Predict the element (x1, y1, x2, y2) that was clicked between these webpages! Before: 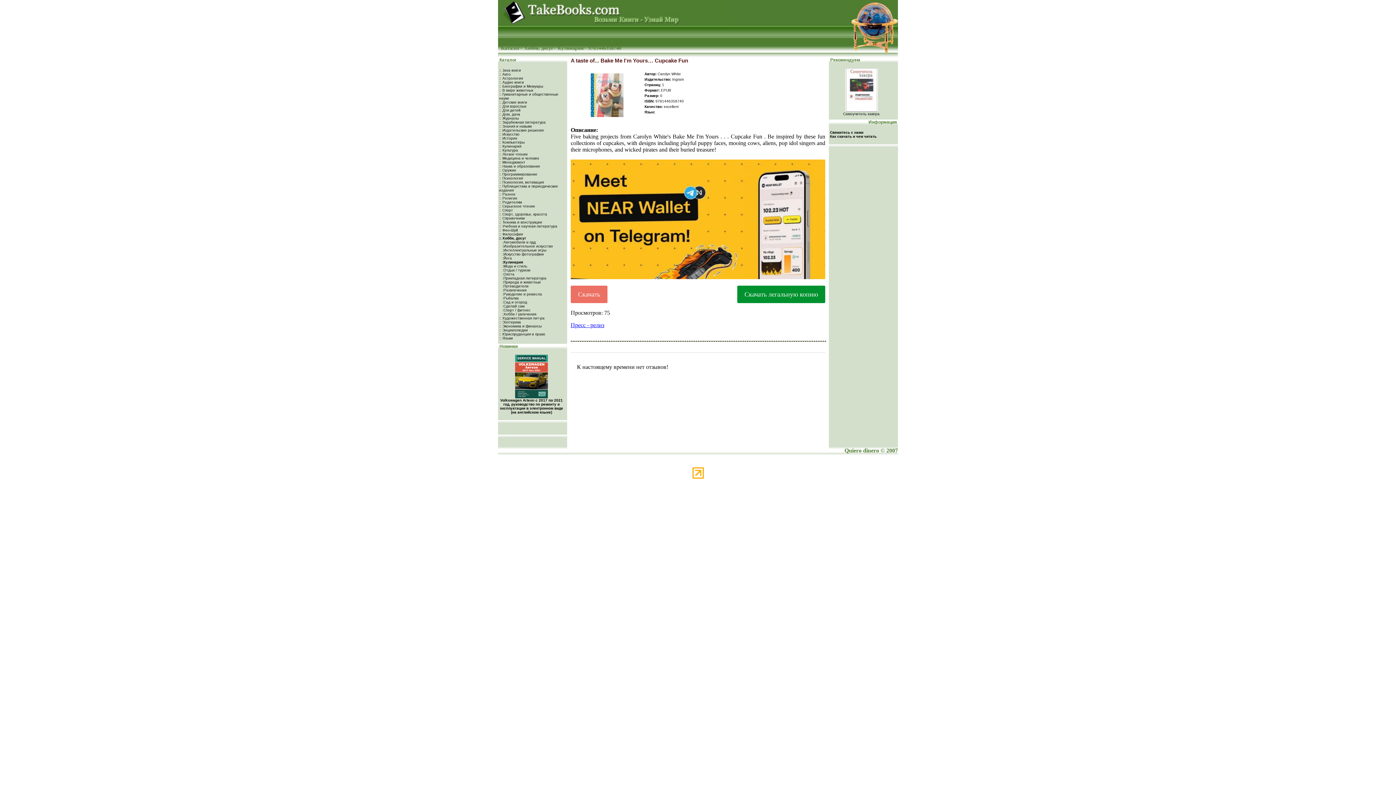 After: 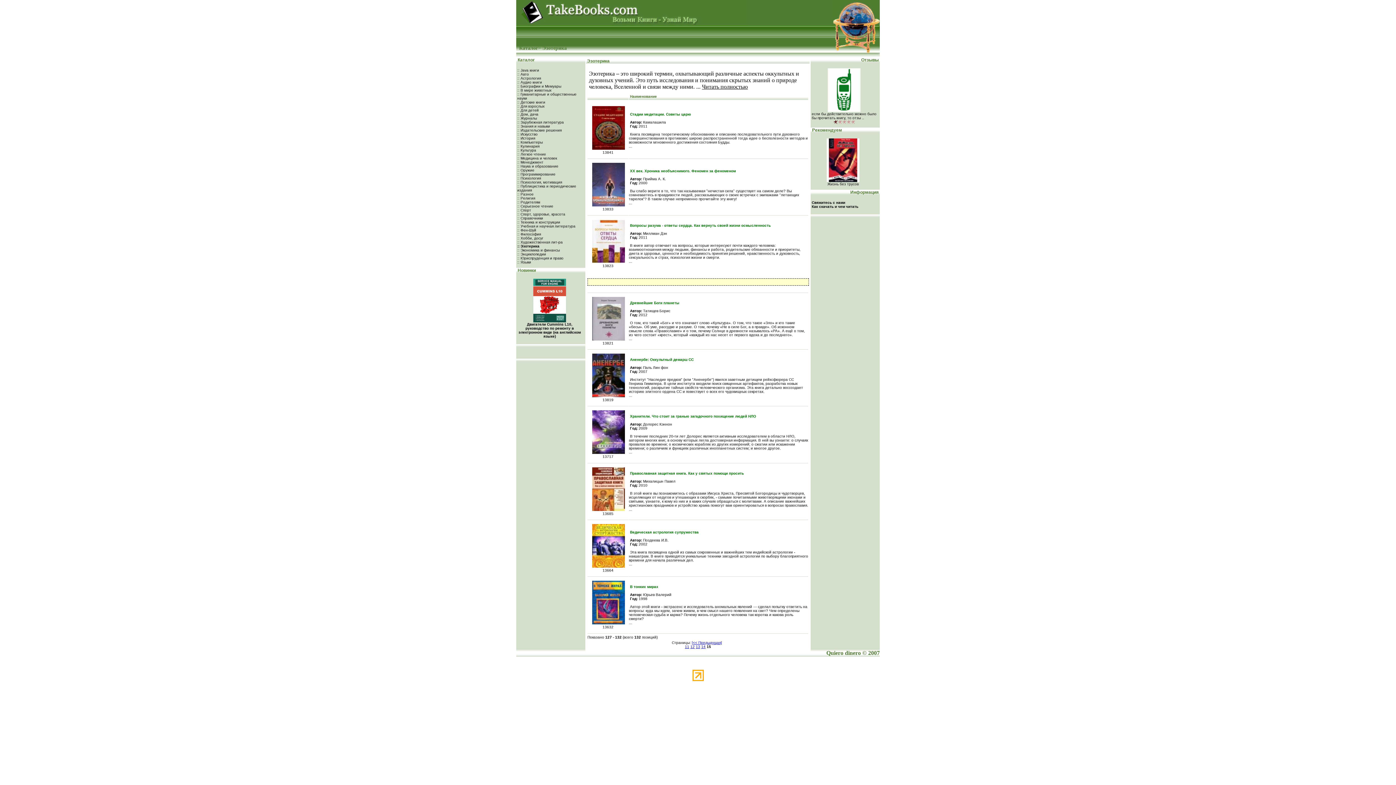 Action: bbox: (499, 320, 521, 324) label: :: Эзотерика